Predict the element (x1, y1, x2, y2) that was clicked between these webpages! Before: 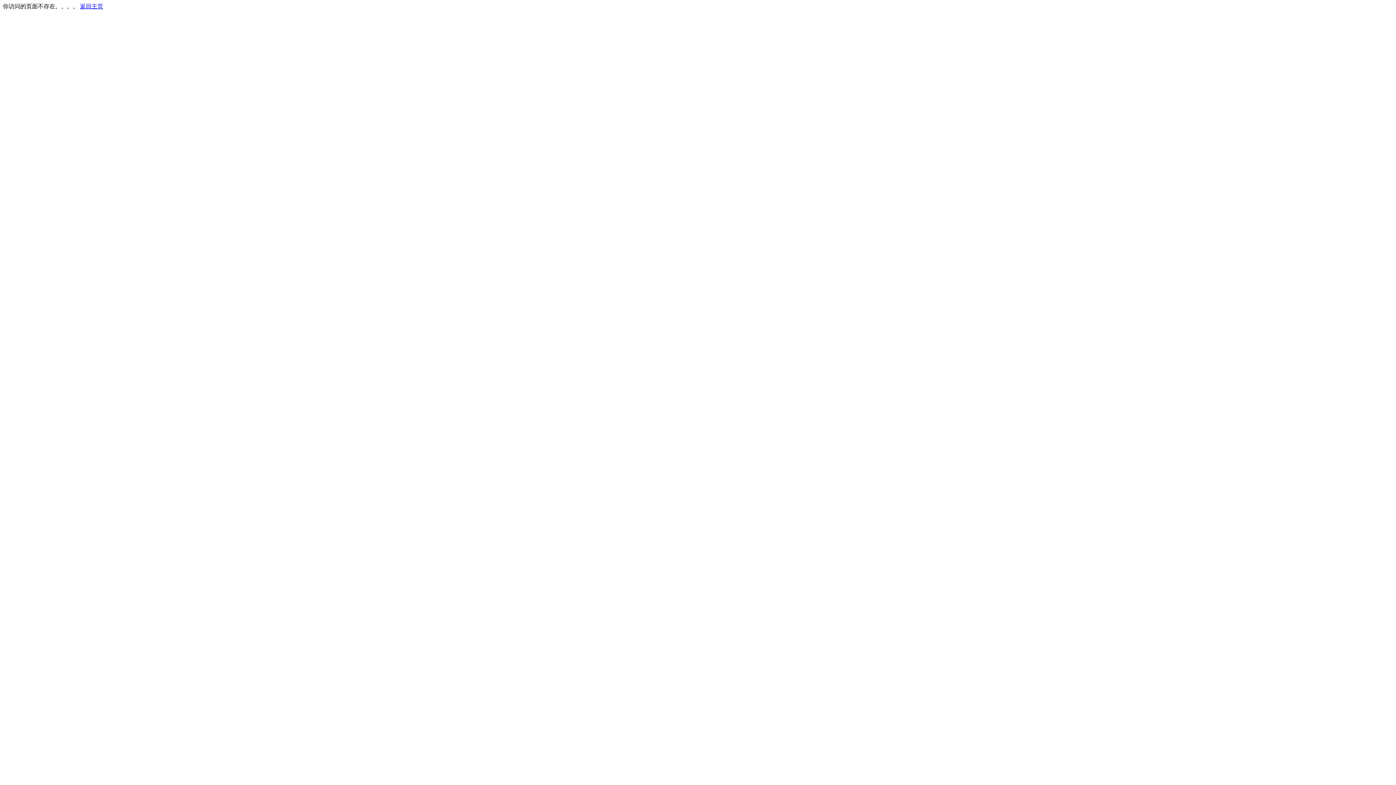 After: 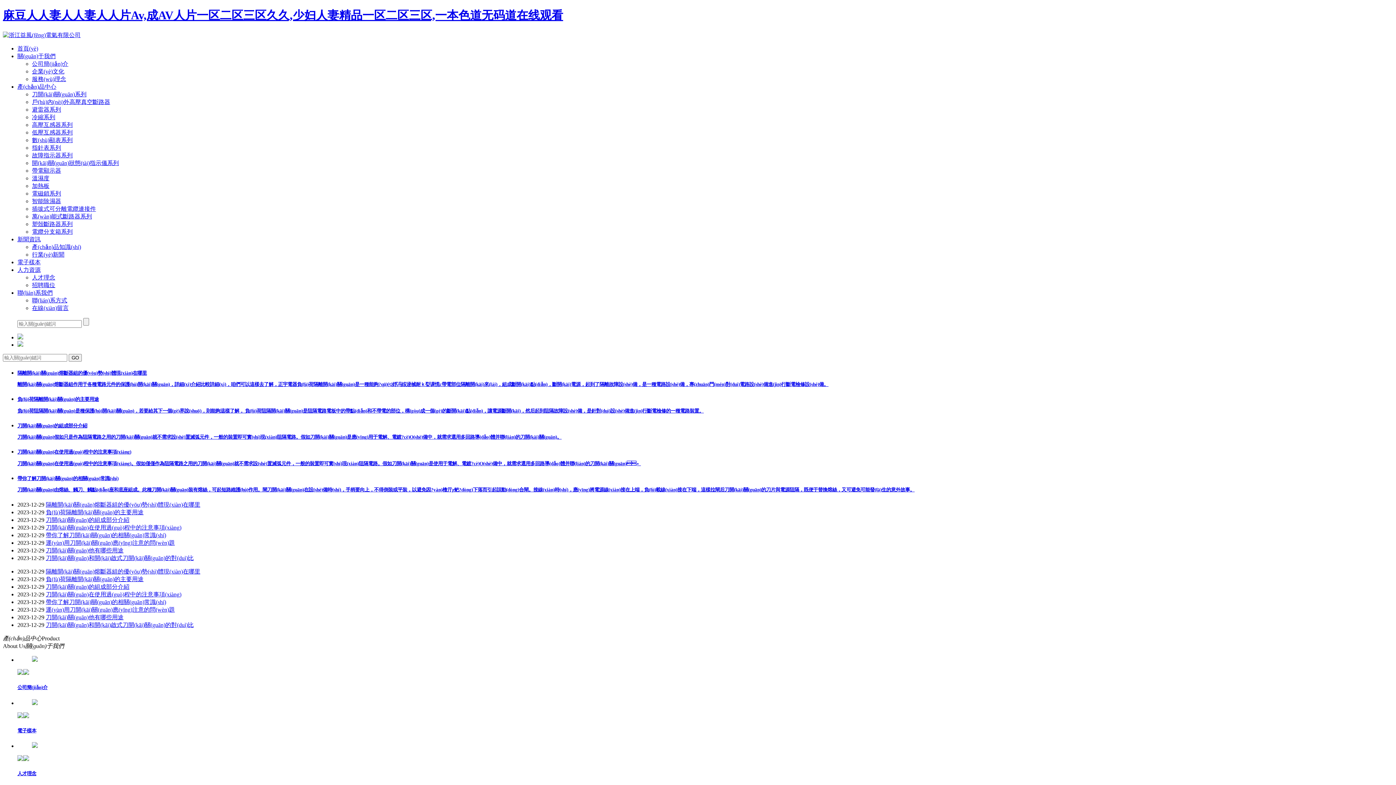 Action: label: 返回主页 bbox: (80, 3, 103, 9)